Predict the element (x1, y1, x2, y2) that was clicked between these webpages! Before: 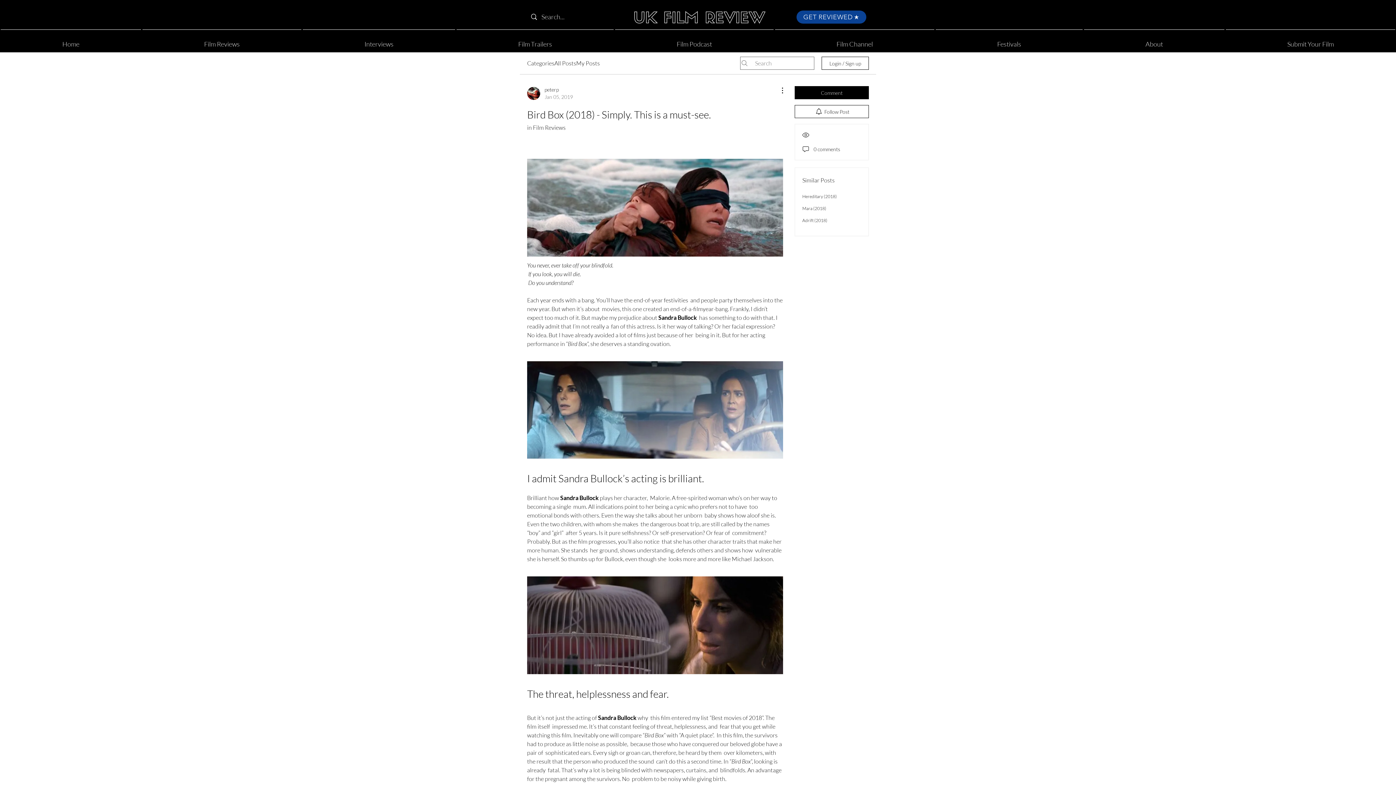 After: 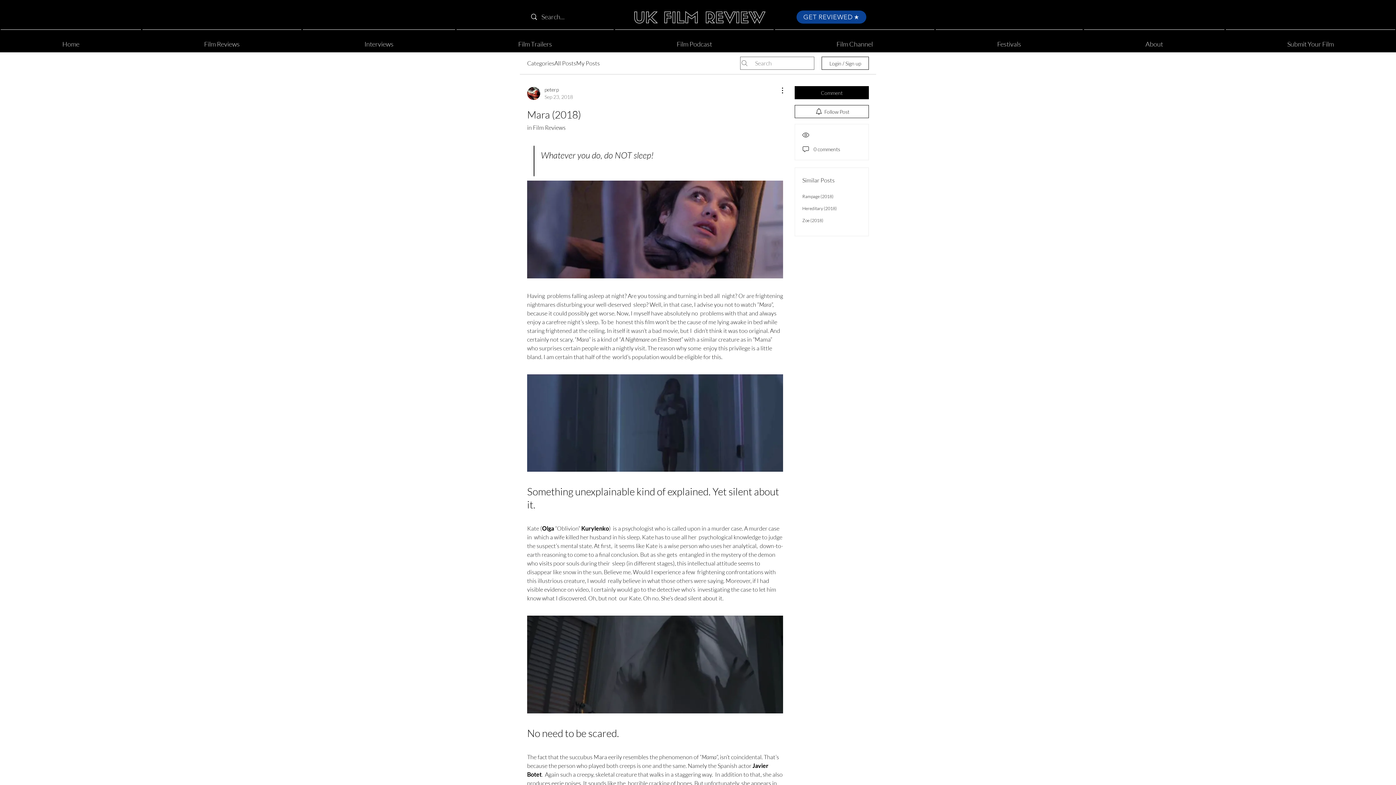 Action: label: Mara (2018) bbox: (802, 205, 826, 211)